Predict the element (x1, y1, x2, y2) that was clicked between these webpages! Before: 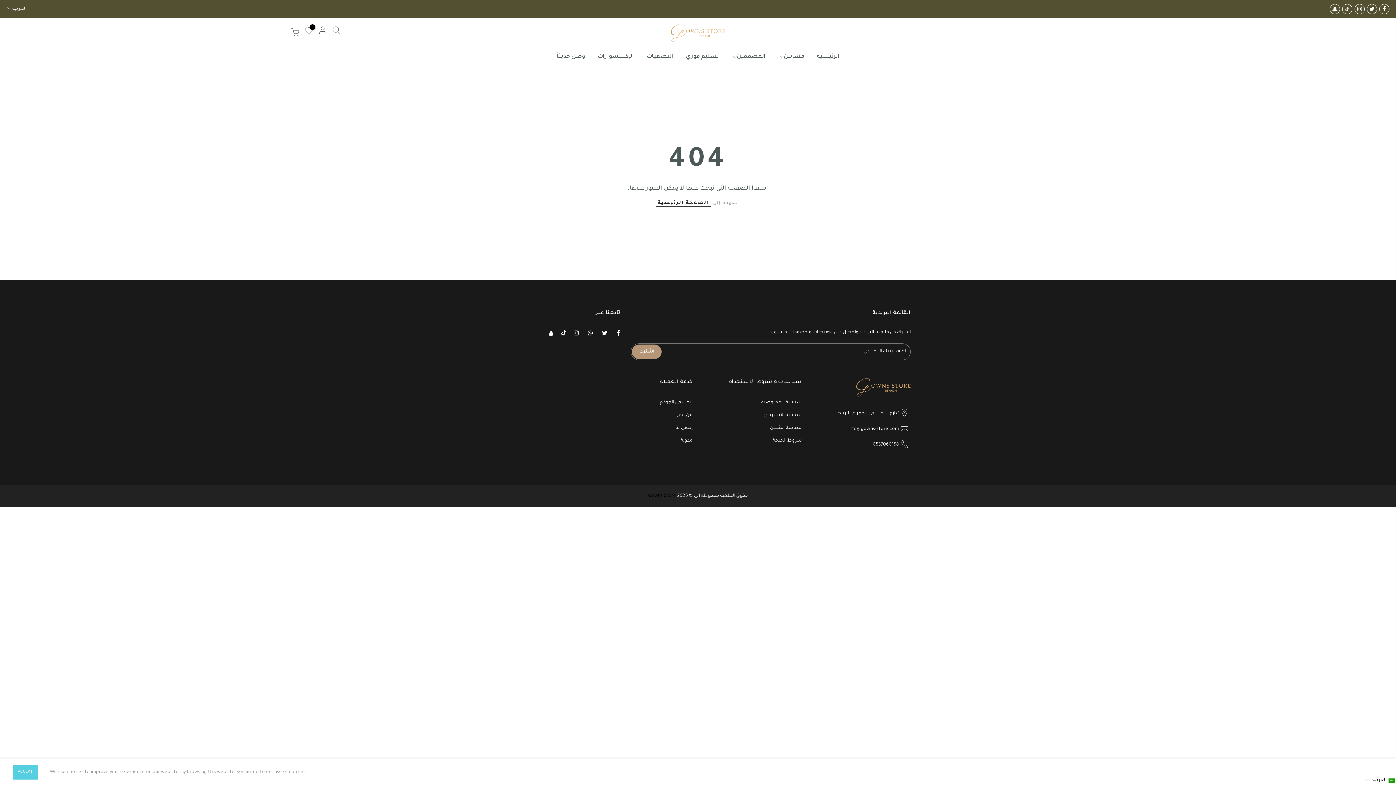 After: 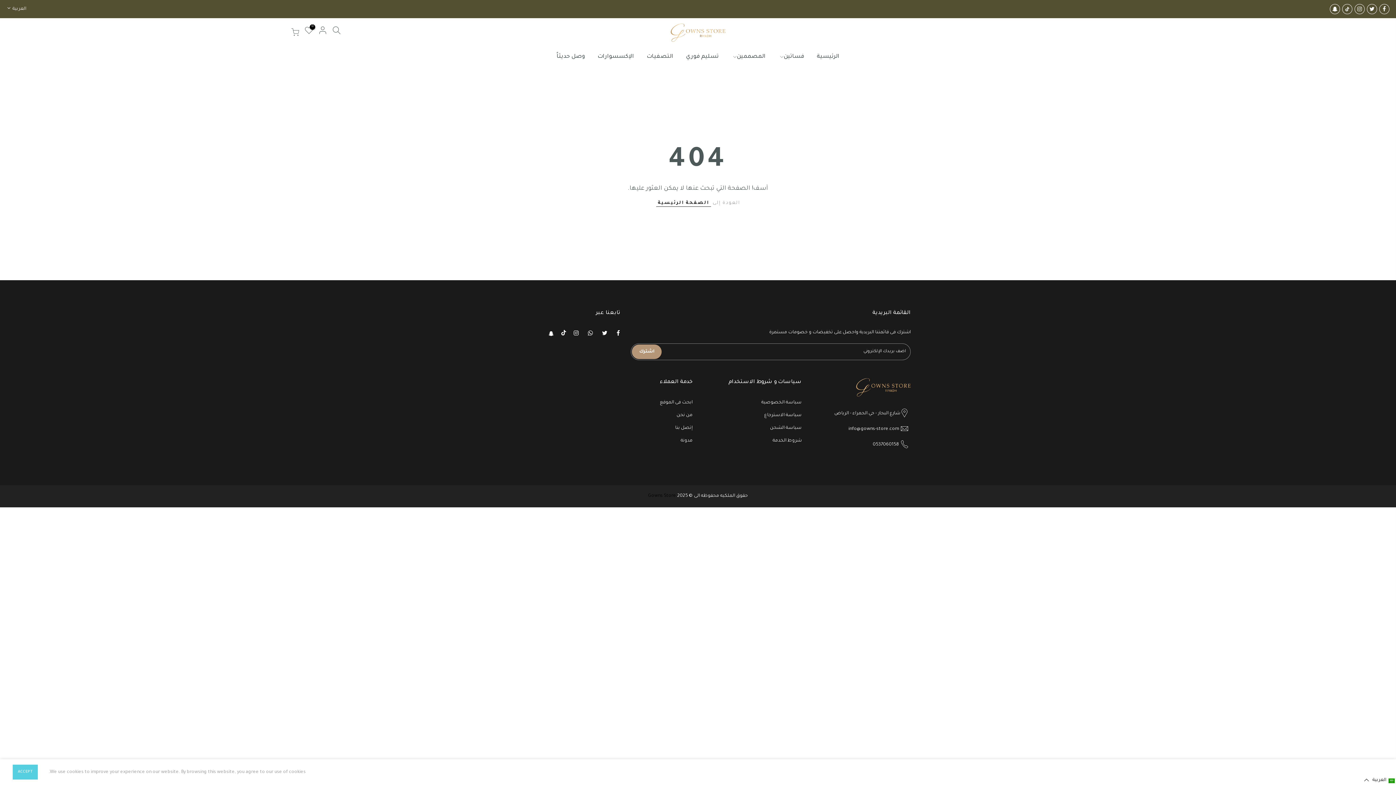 Action: bbox: (725, 45, 772, 68) label: المصممين